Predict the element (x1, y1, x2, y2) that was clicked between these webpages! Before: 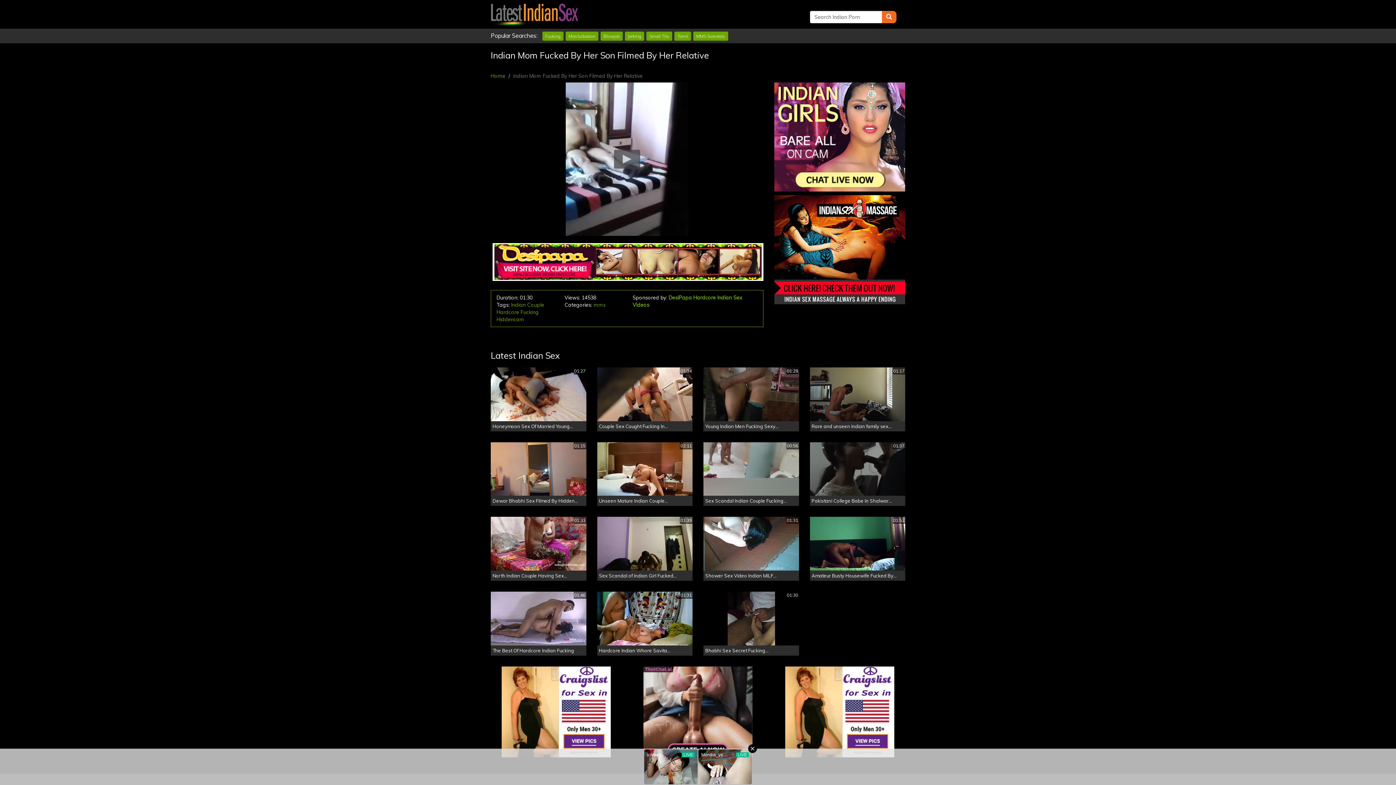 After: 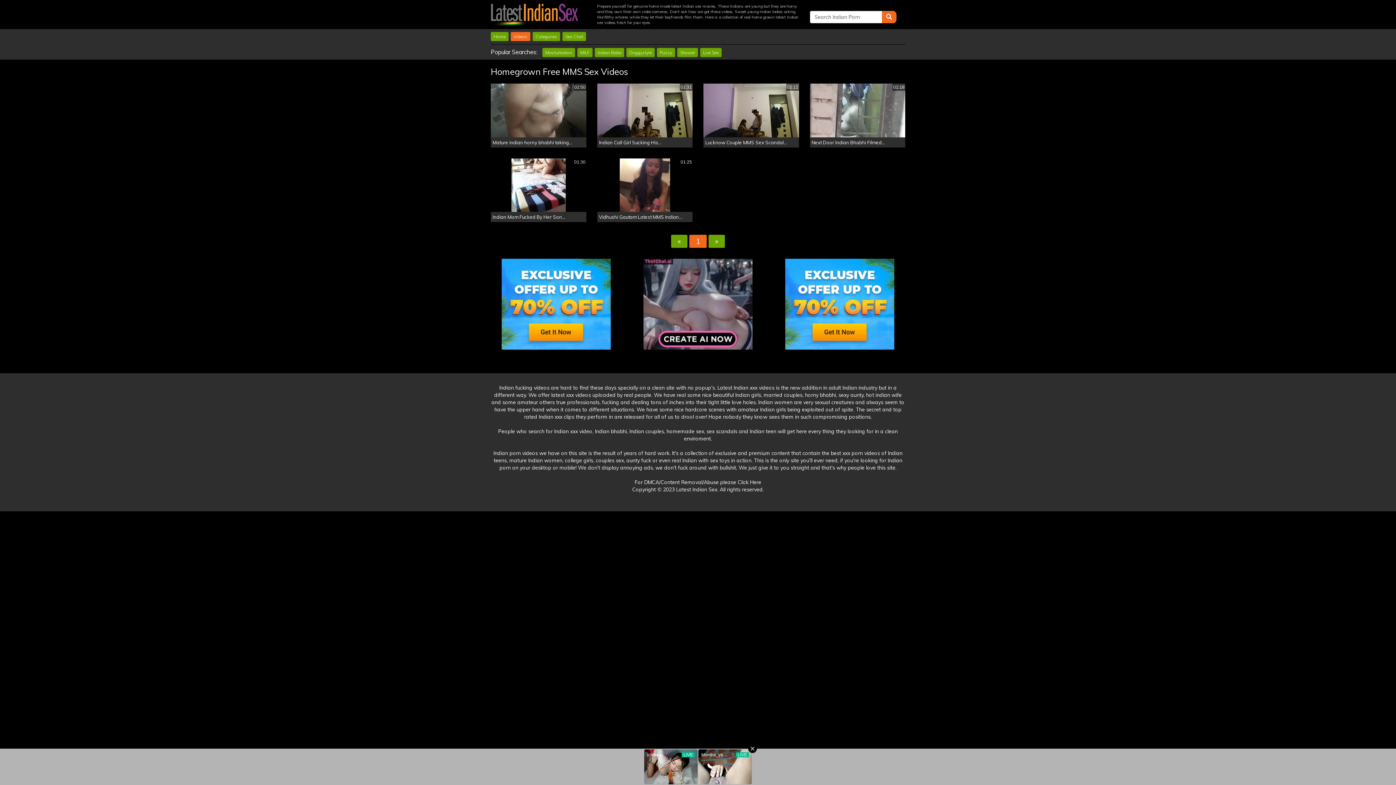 Action: bbox: (593, 301, 605, 308) label: mms